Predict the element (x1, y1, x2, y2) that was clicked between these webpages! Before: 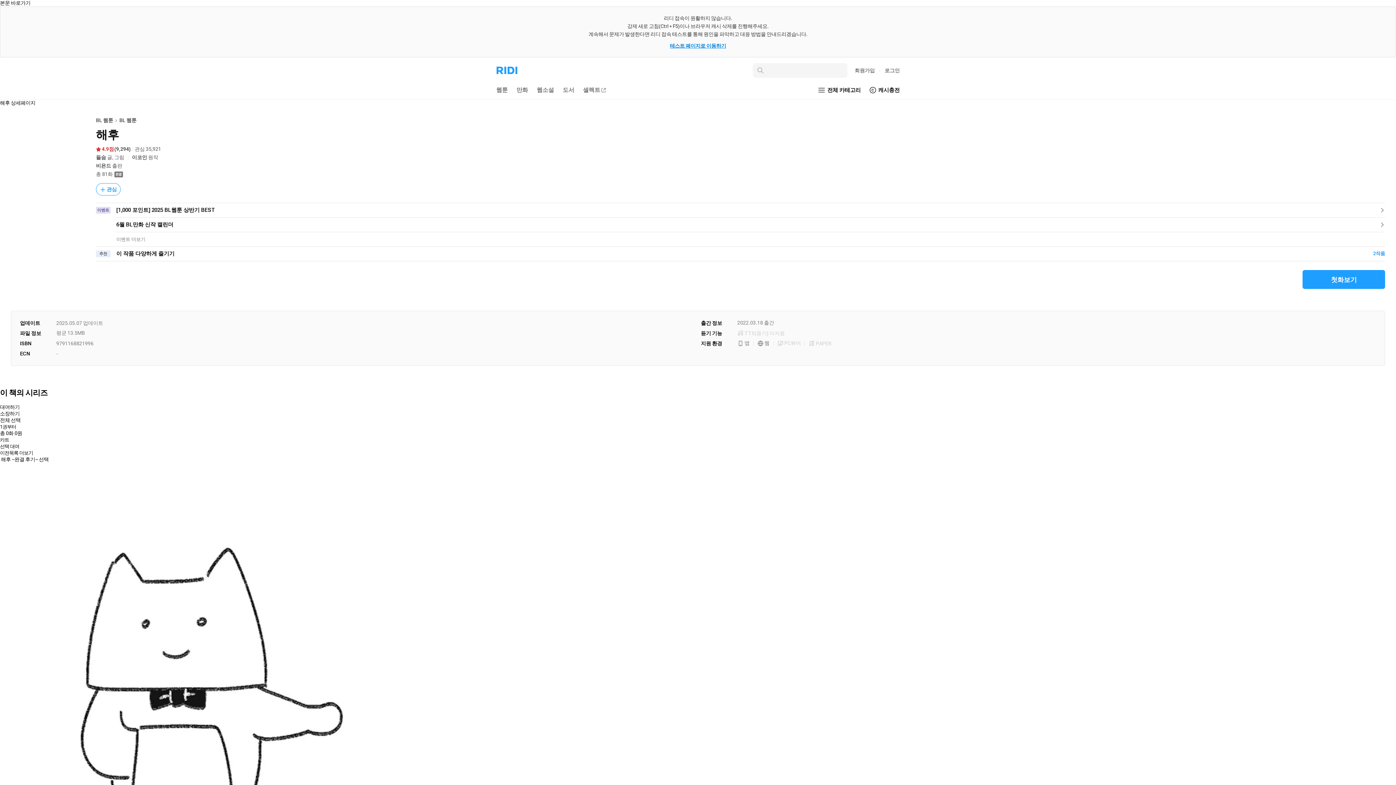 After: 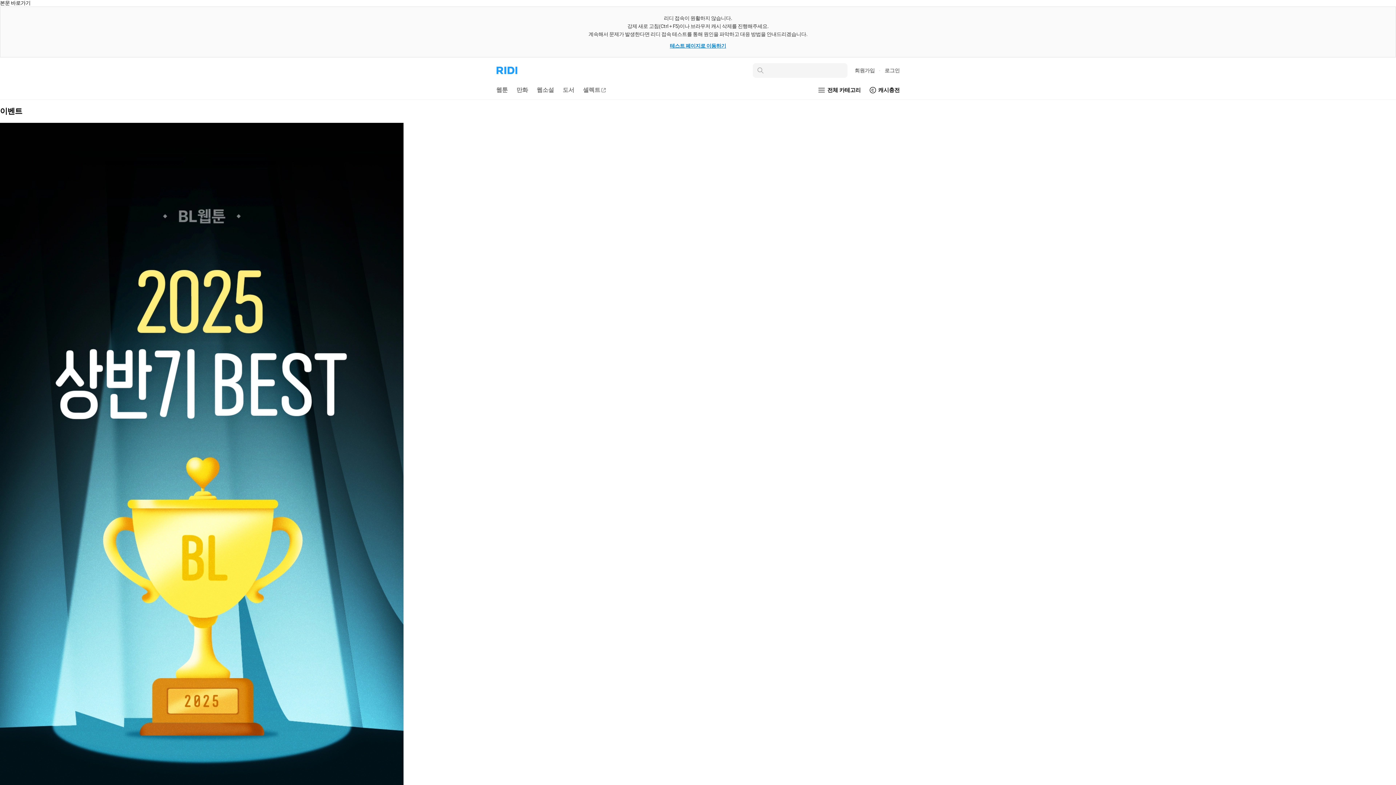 Action: label: [1,000 포인트] 2025 BL웹툰 상반기 BEST bbox: (116, 206, 1385, 214)